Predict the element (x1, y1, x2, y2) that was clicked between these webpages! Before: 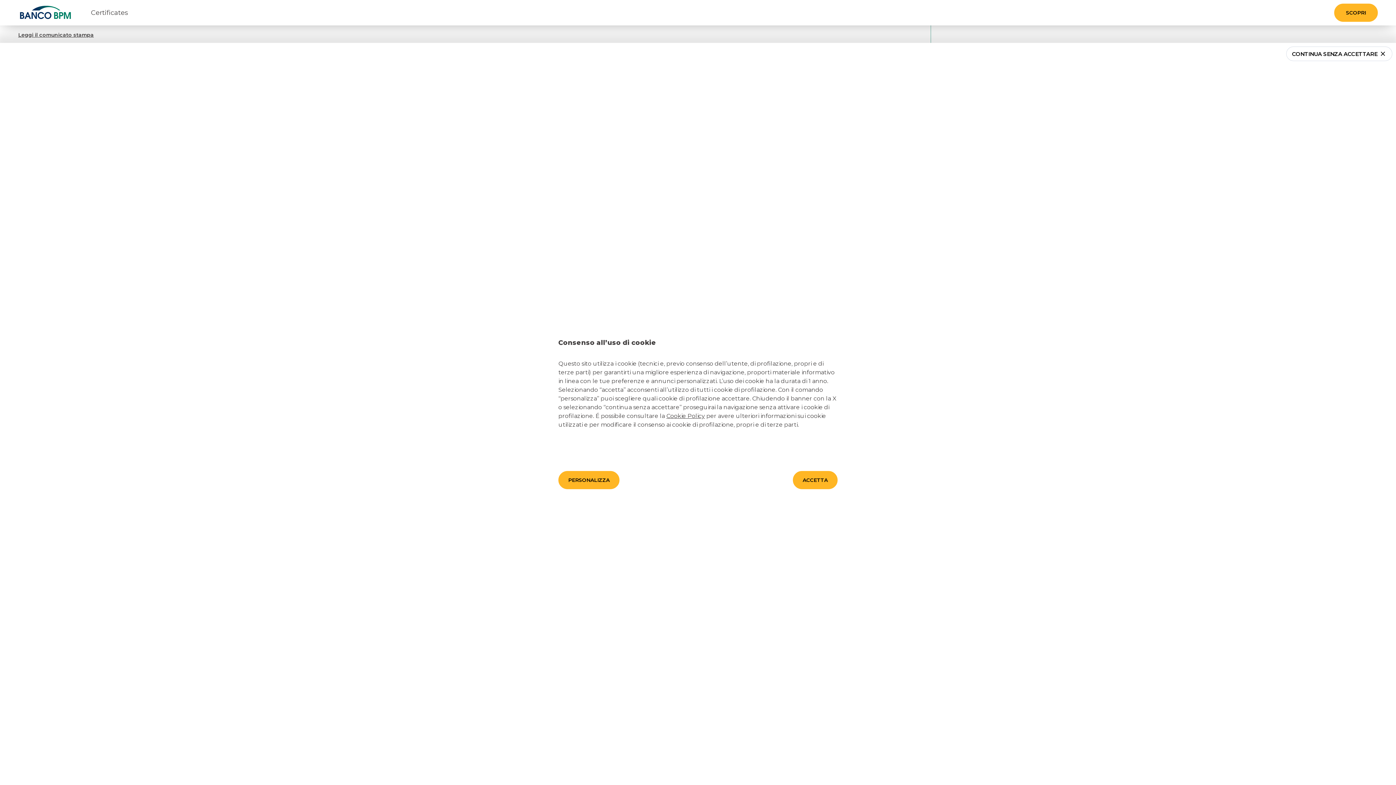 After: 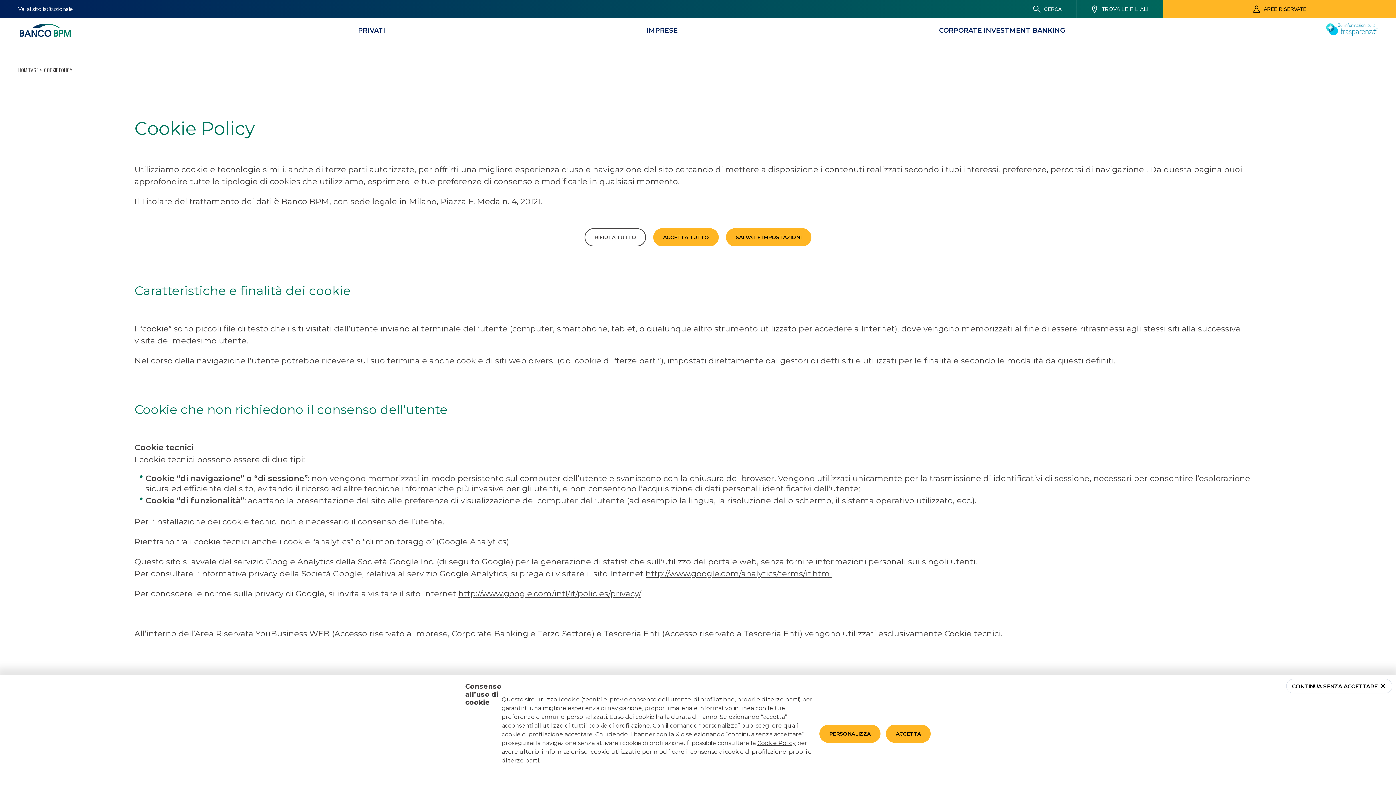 Action: label: PERSONALIZZA bbox: (558, 388, 619, 406)